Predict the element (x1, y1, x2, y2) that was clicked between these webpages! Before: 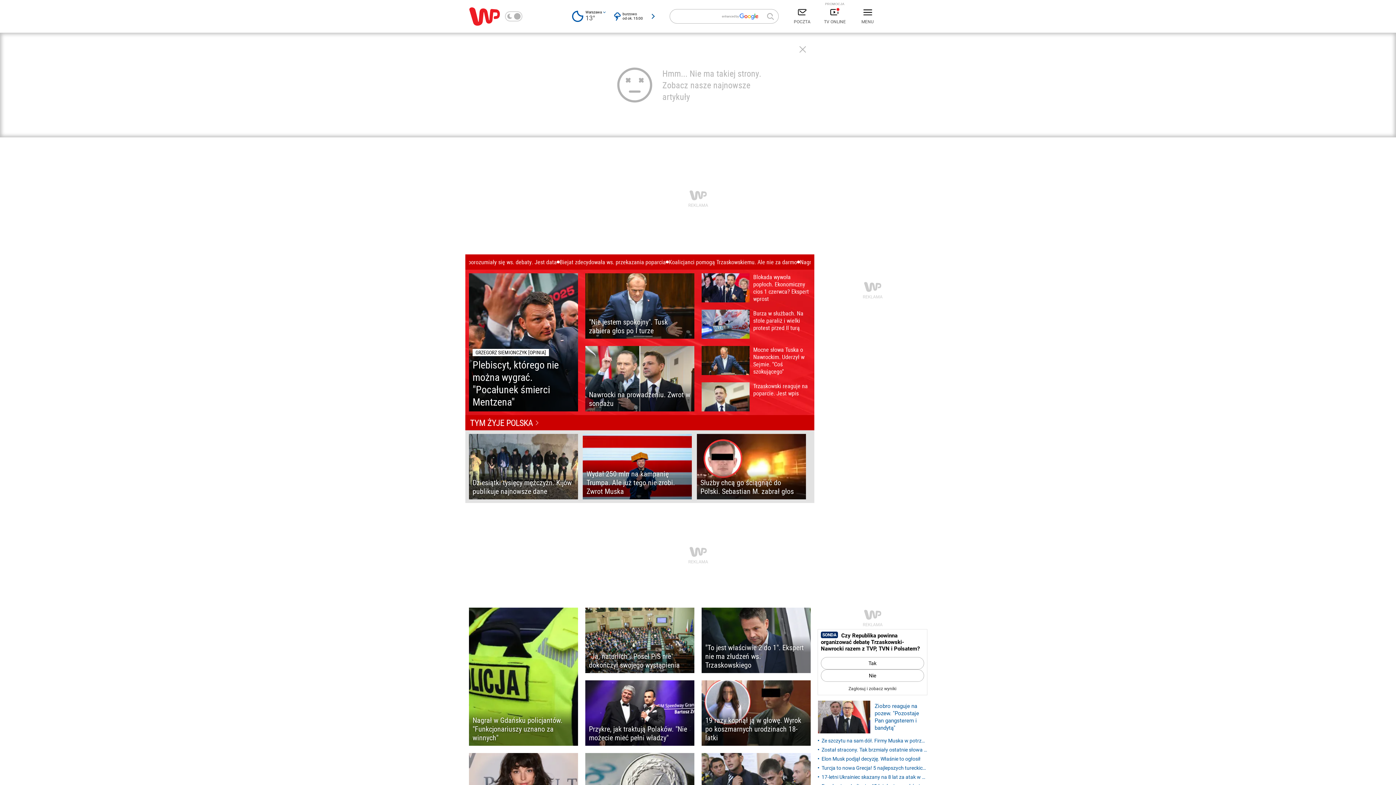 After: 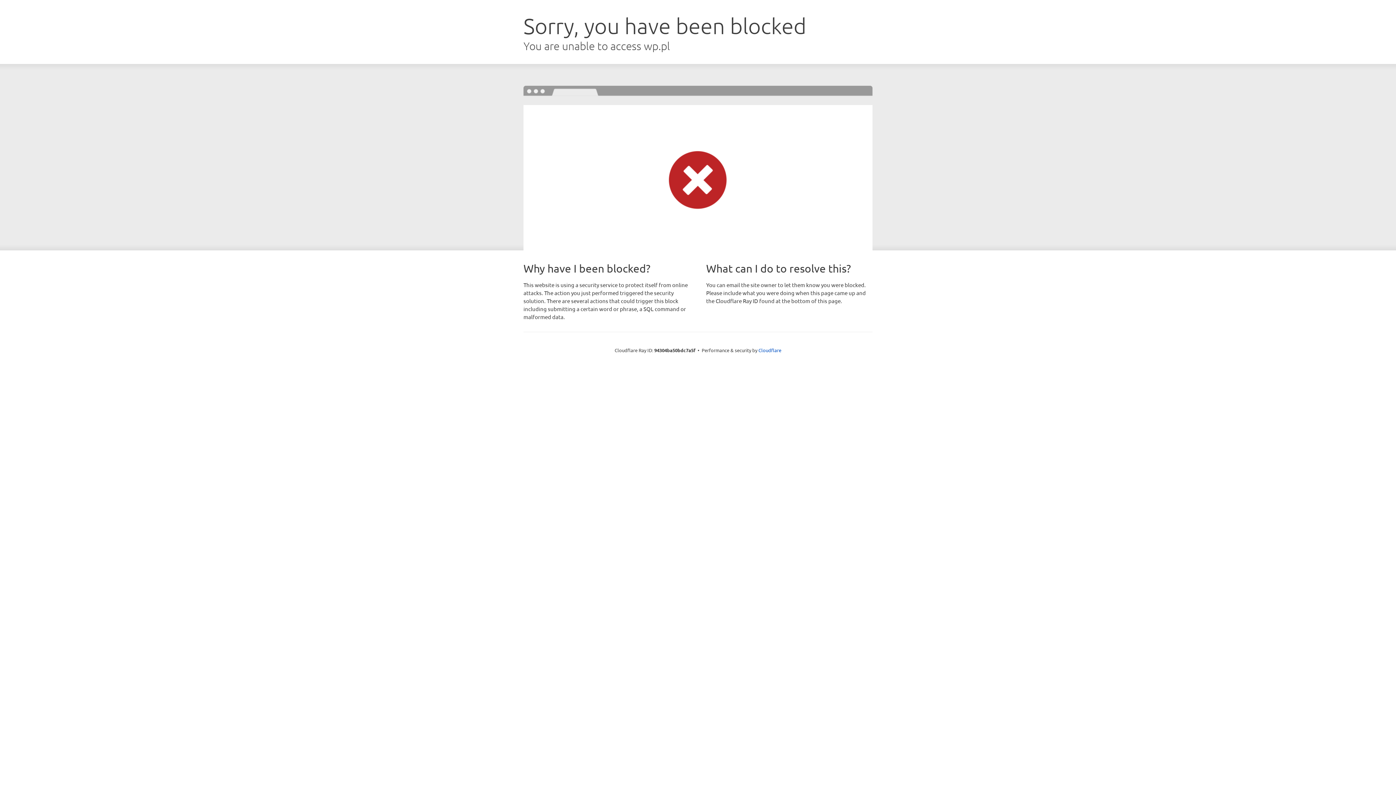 Action: bbox: (469, 434, 578, 499) label: Dziesiątki tysięcy mężczyzn. Kijów publikuje najnowsze dane